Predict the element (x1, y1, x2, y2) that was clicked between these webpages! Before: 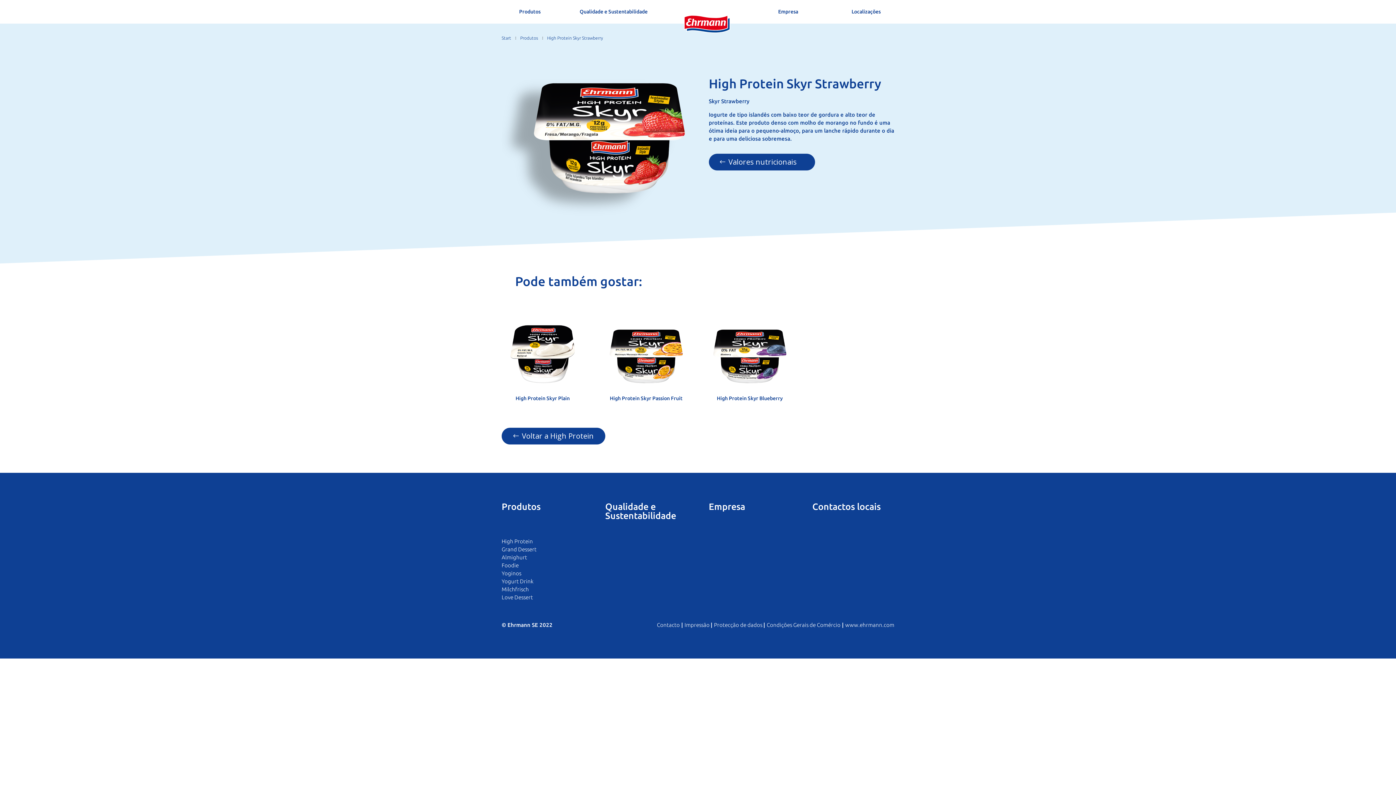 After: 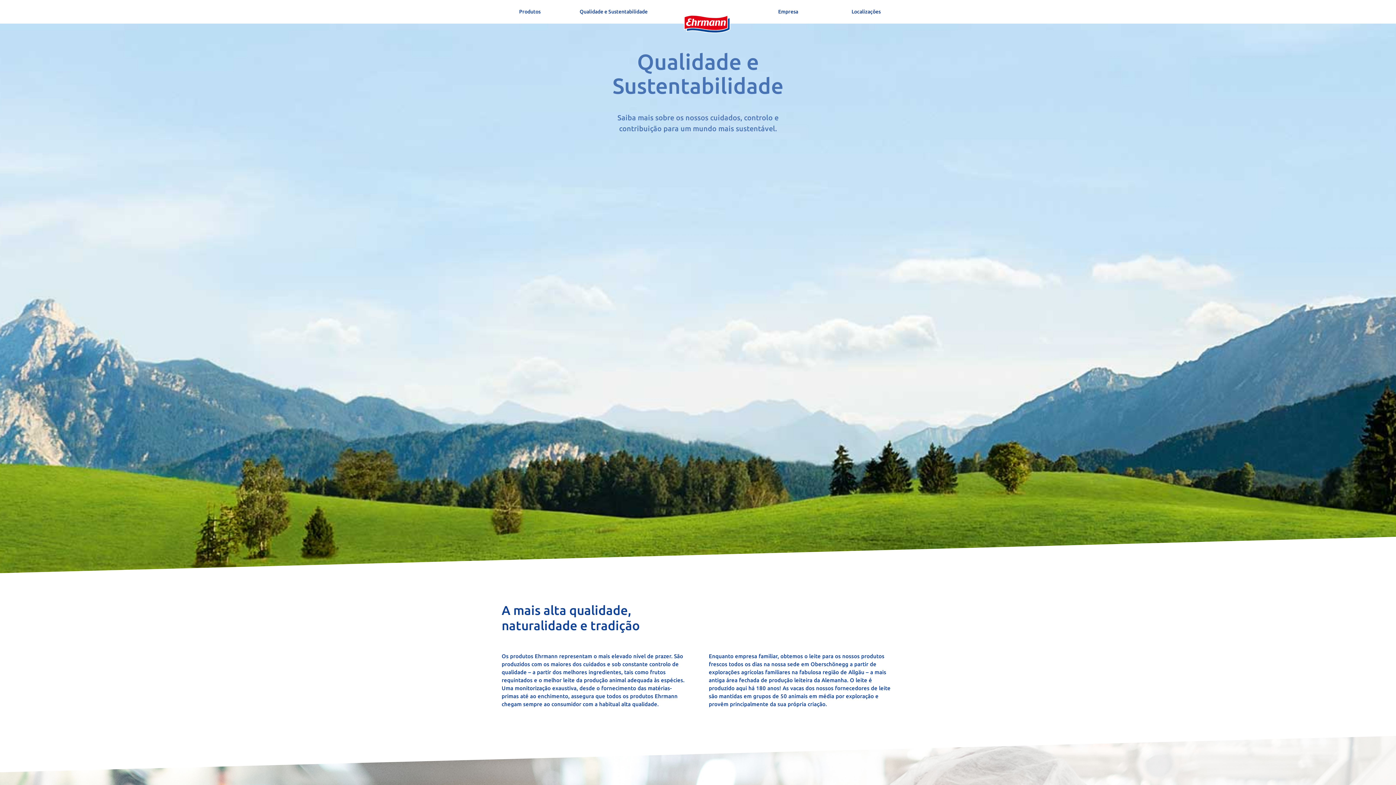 Action: label: Qualidade e Sustentabilidade bbox: (605, 501, 676, 520)